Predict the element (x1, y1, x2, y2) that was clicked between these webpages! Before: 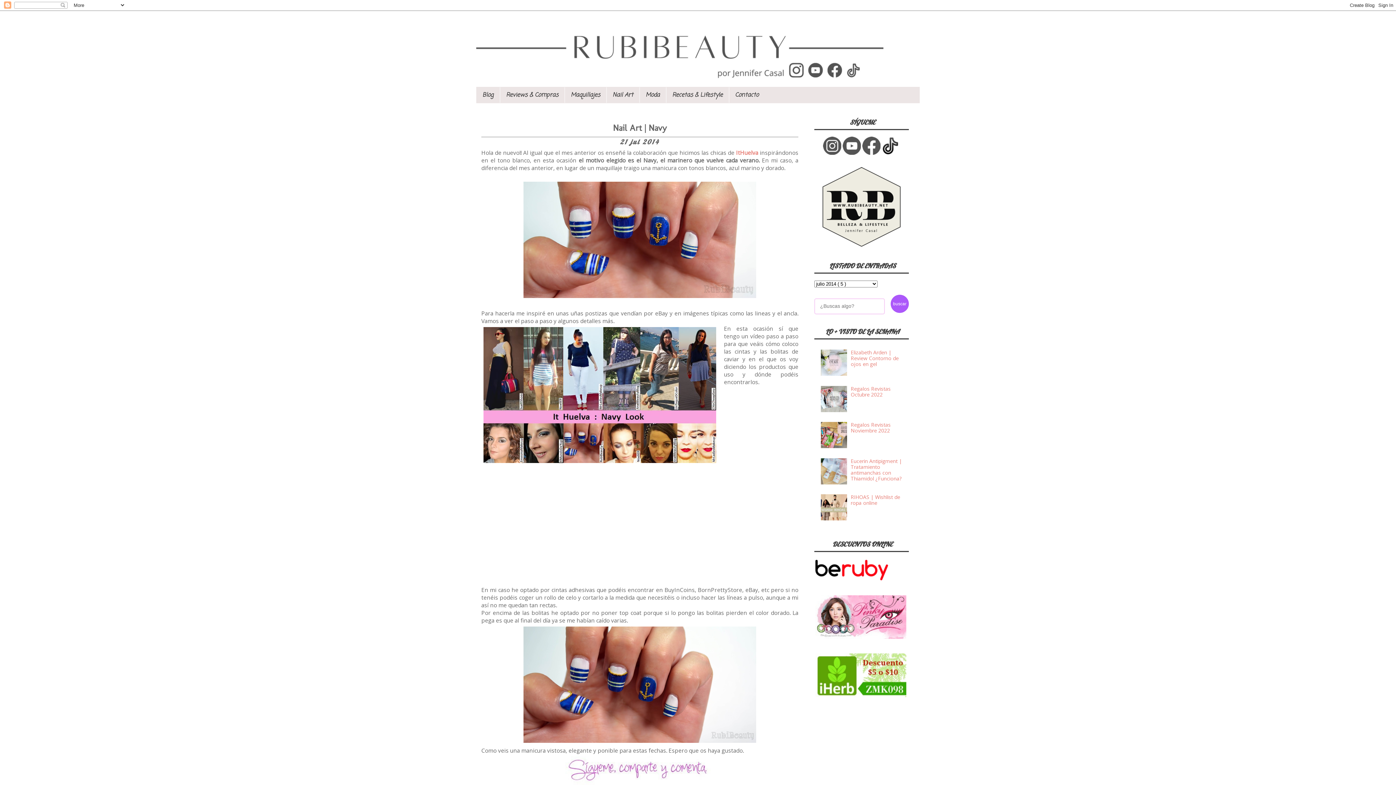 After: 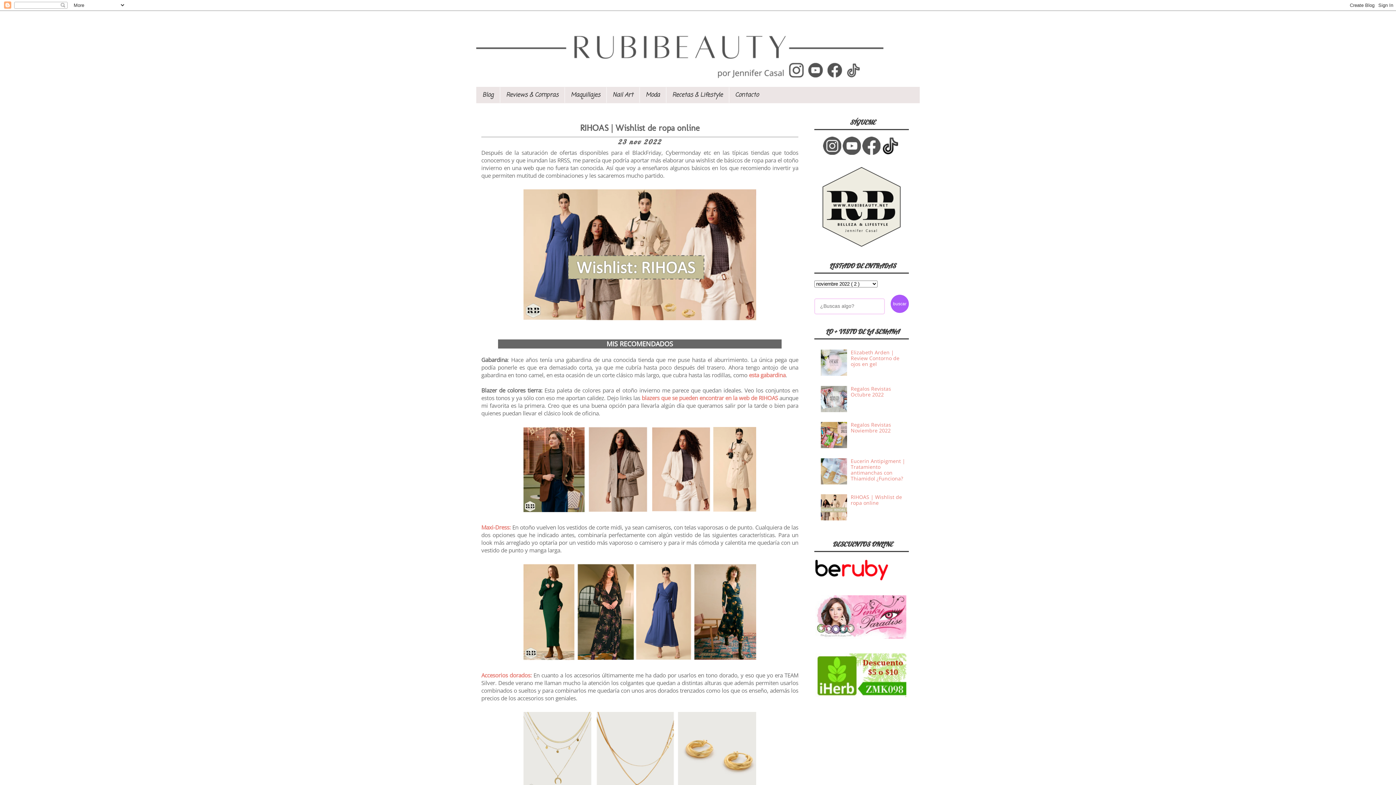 Action: label: RIHOAS | Wishlist de ropa online bbox: (850, 493, 900, 506)